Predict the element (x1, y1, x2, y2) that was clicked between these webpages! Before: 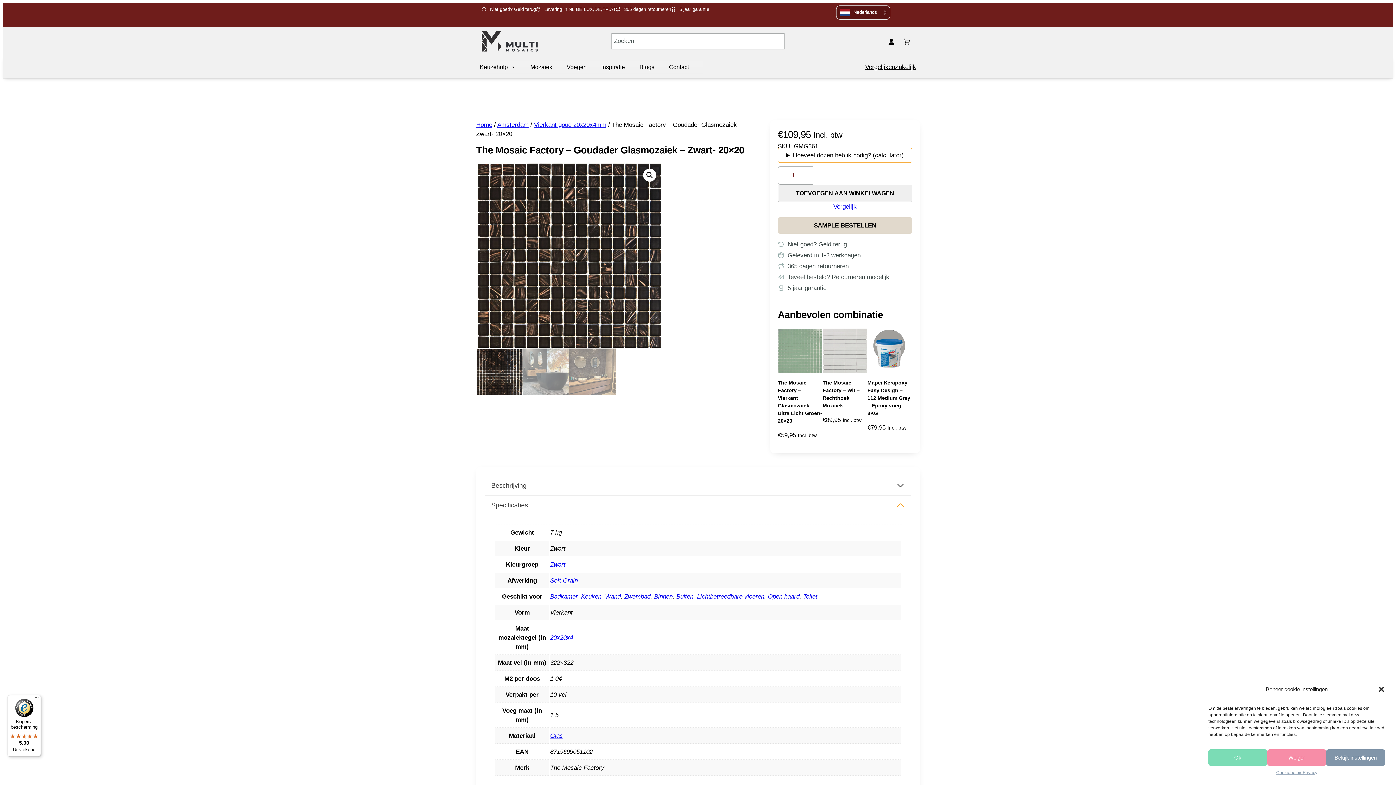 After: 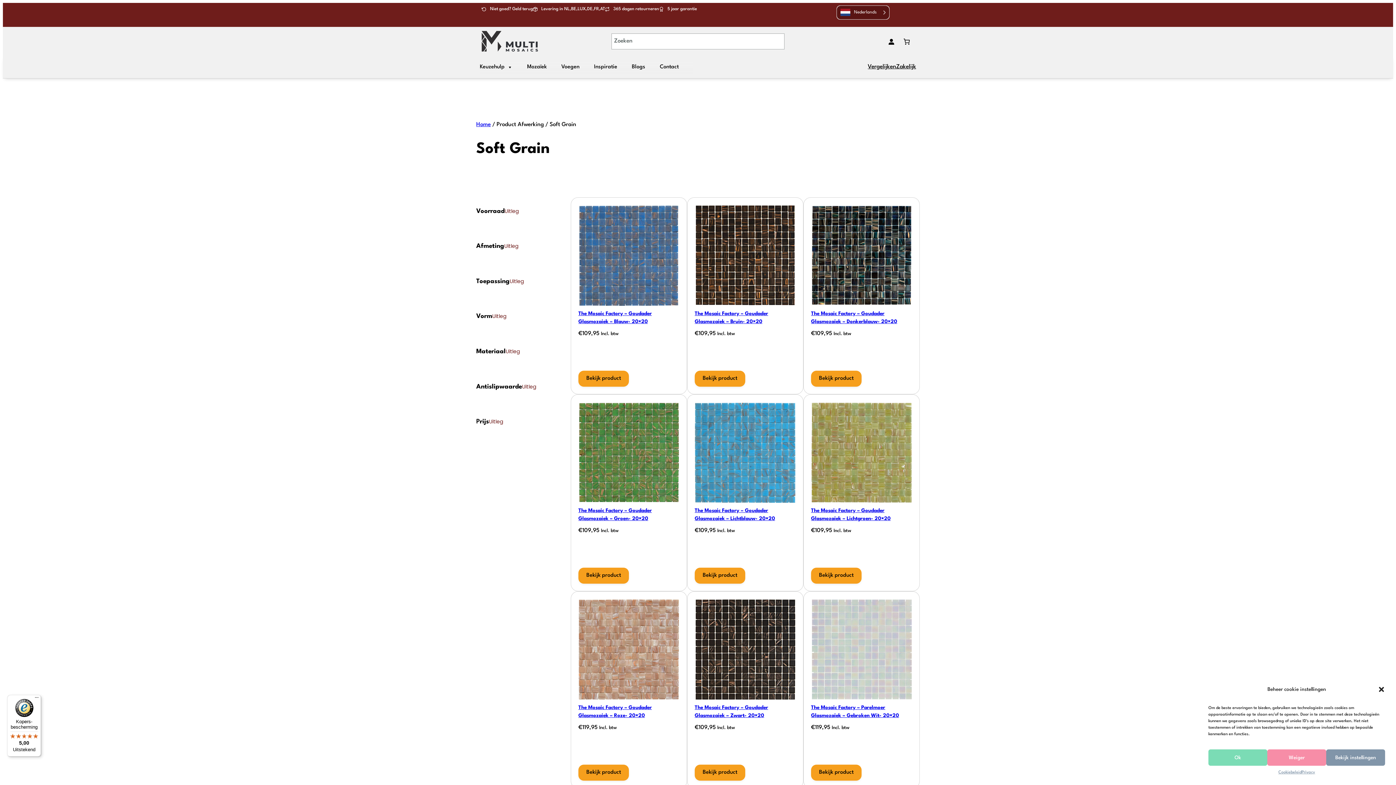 Action: bbox: (550, 577, 577, 584) label: Soft Grain